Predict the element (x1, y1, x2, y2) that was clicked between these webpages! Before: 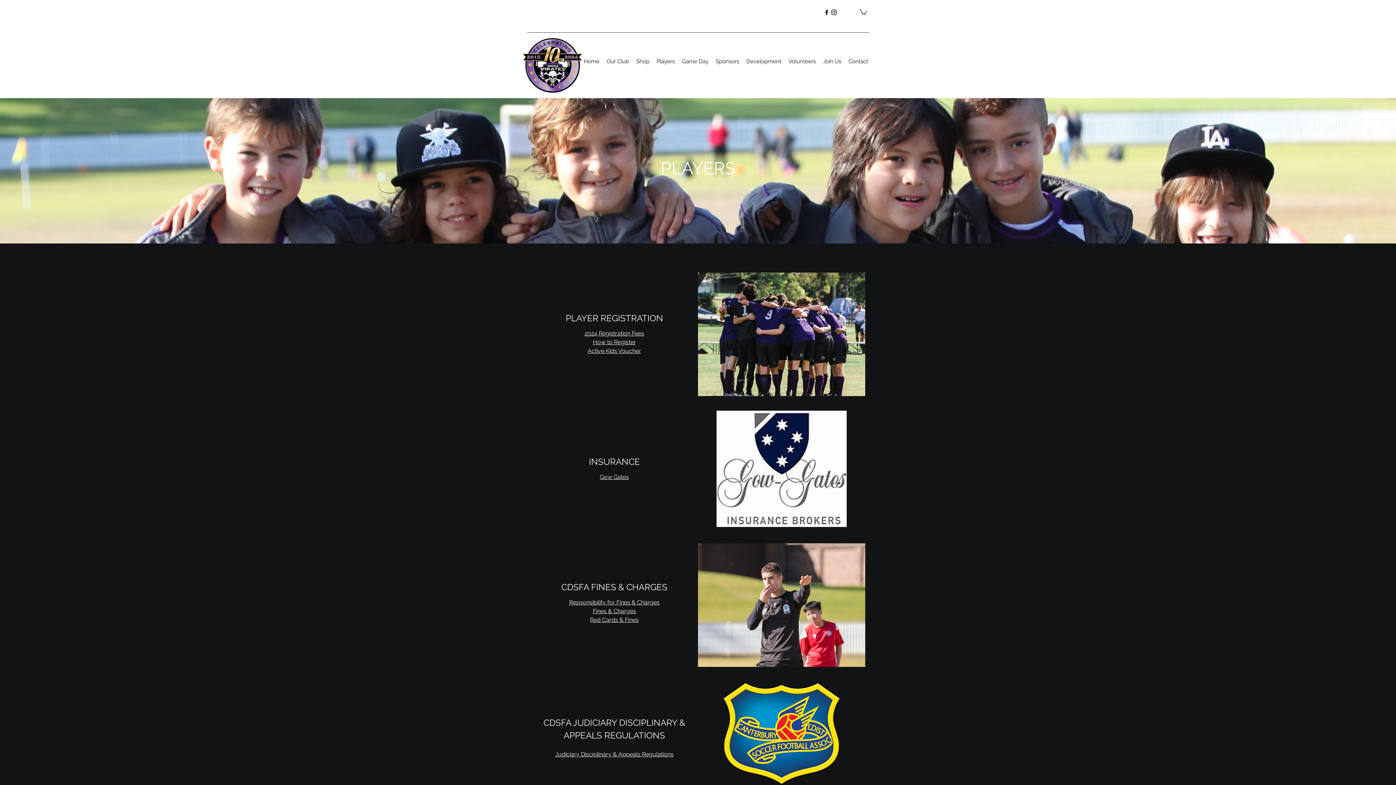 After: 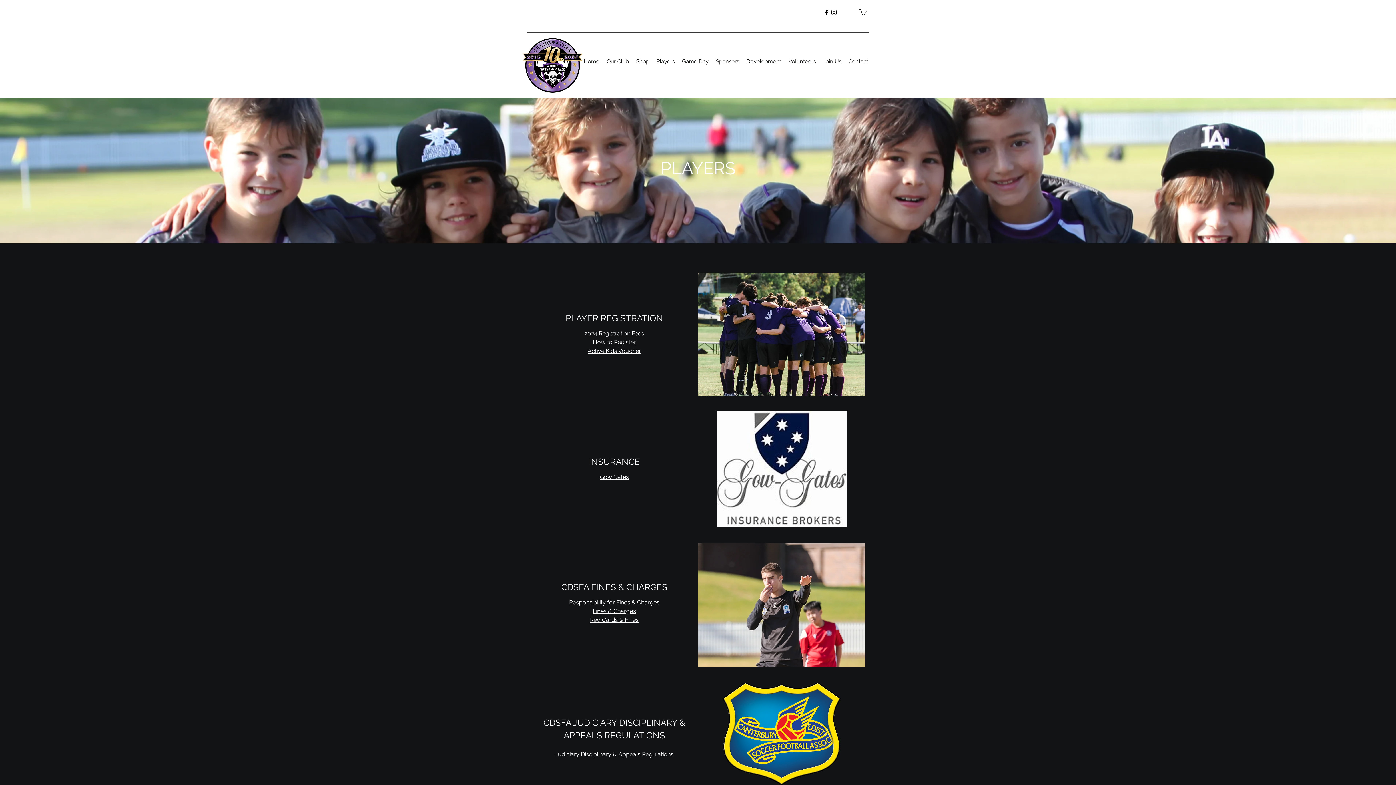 Action: label: Active Kids Voucher bbox: (587, 347, 641, 354)